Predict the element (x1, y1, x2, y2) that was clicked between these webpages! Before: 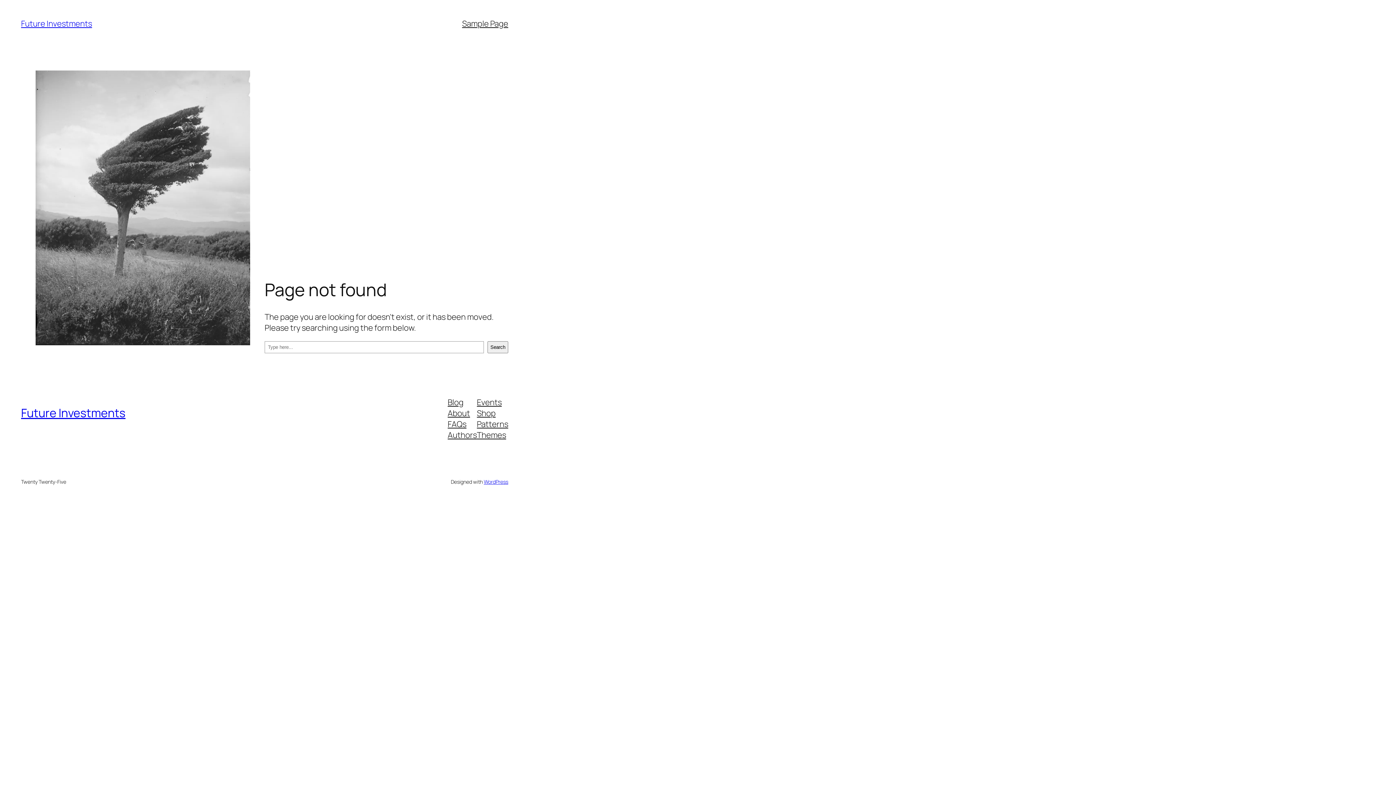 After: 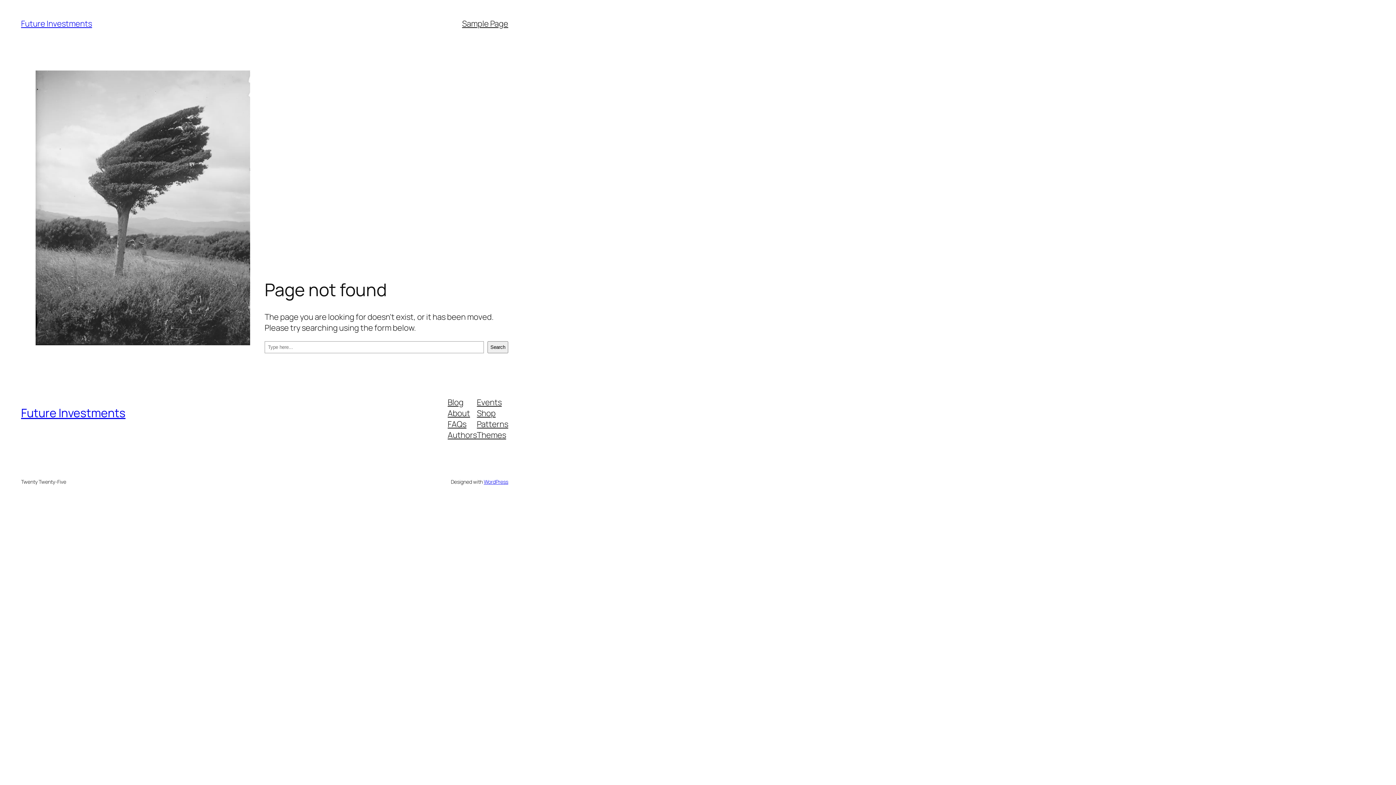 Action: label: Patterns bbox: (477, 418, 508, 429)